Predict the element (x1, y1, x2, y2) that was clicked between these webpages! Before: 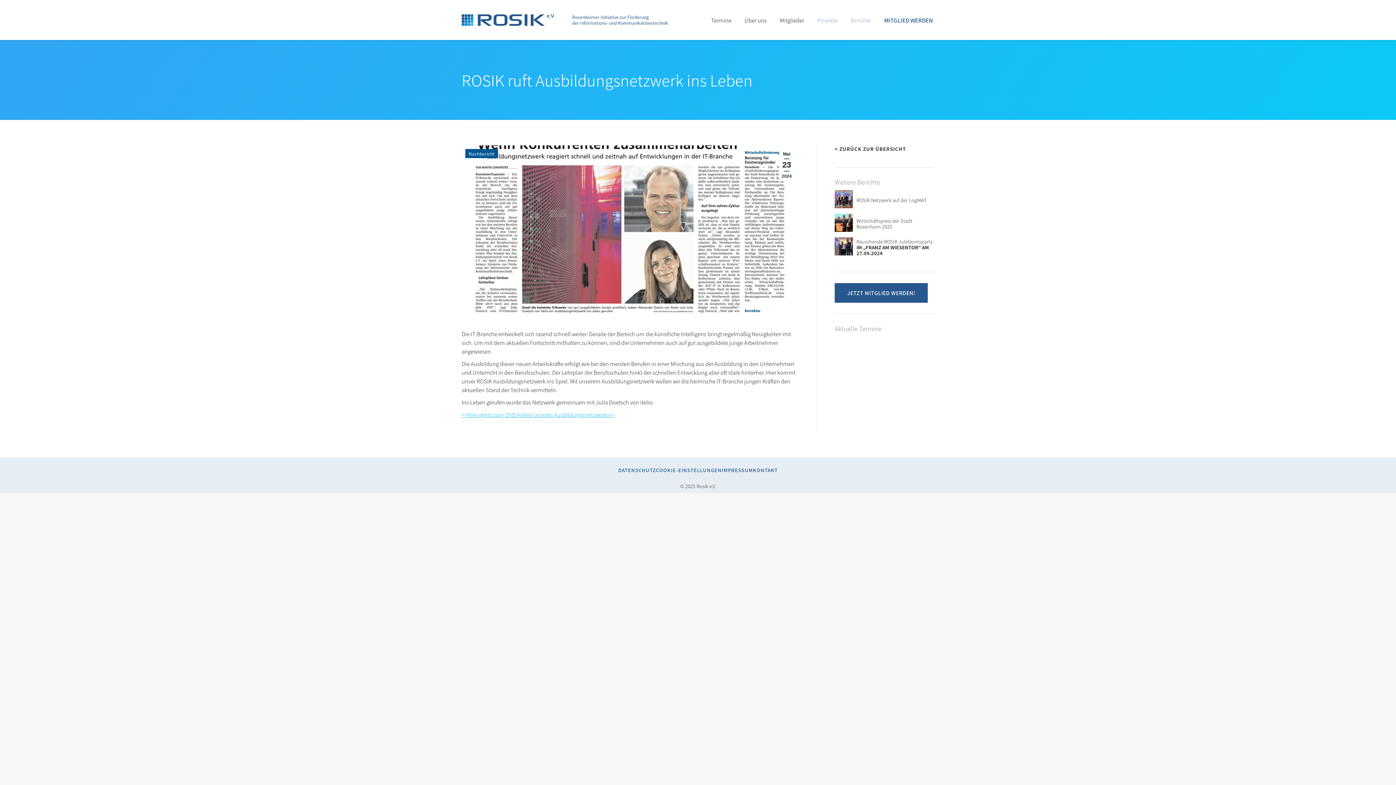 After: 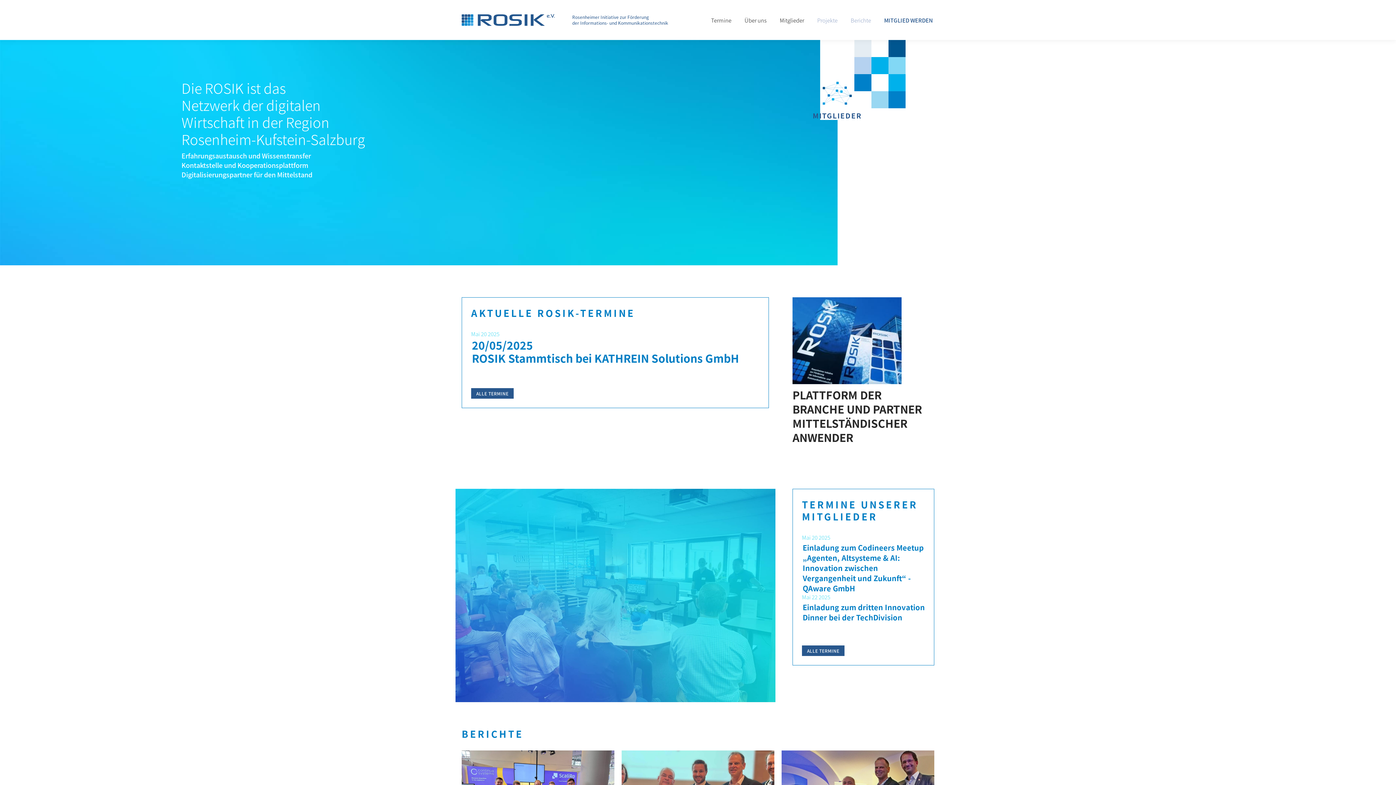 Action: bbox: (461, 13, 563, 26)